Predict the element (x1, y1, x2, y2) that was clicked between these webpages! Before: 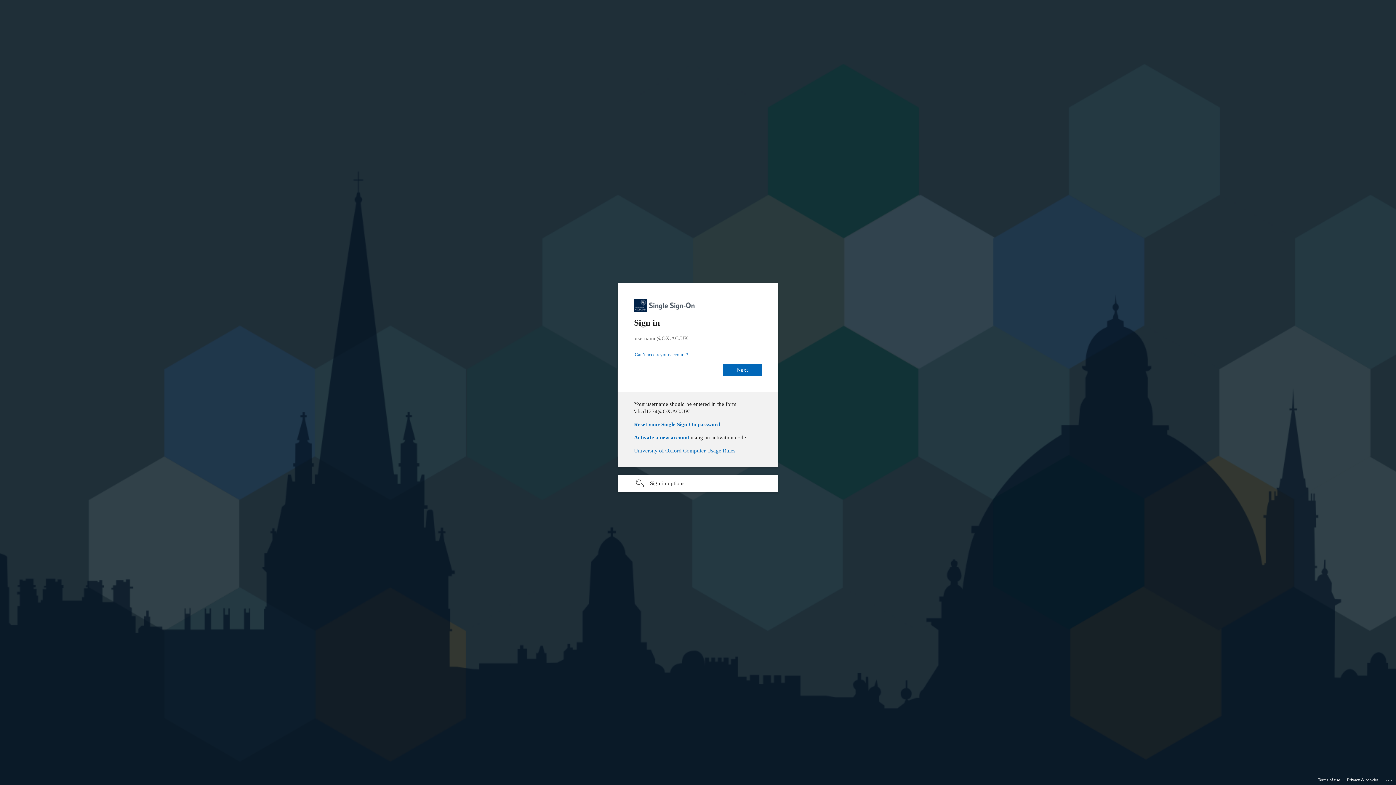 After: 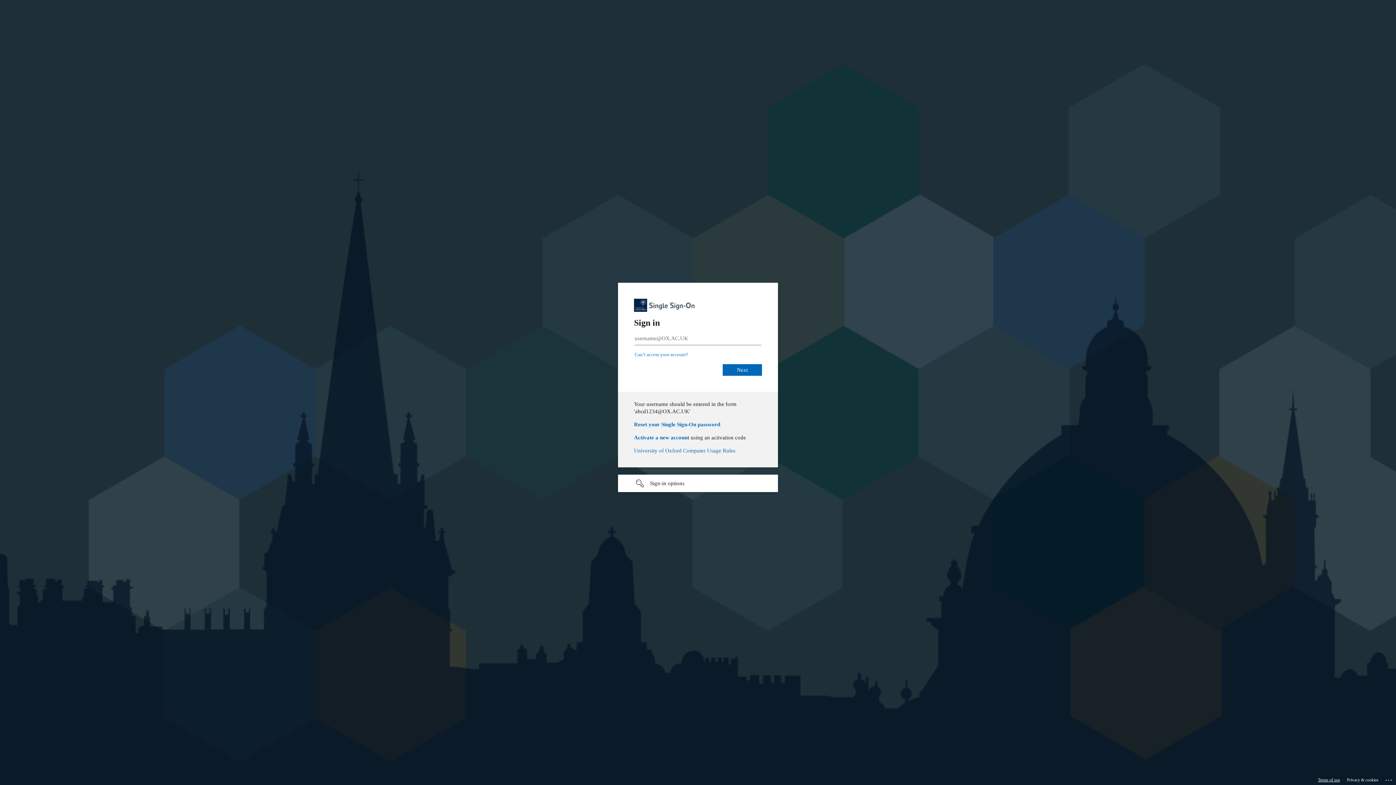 Action: label: Terms of use bbox: (1318, 775, 1340, 785)